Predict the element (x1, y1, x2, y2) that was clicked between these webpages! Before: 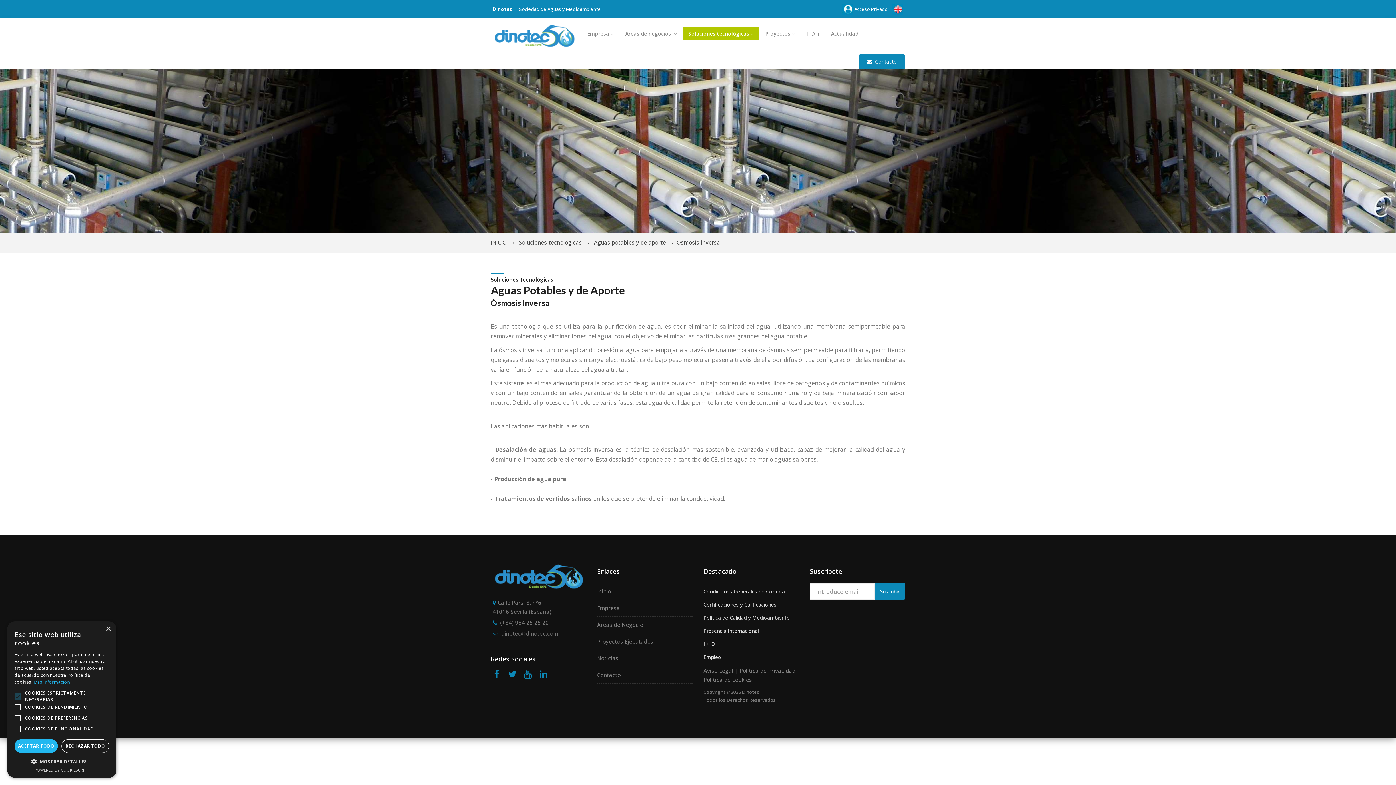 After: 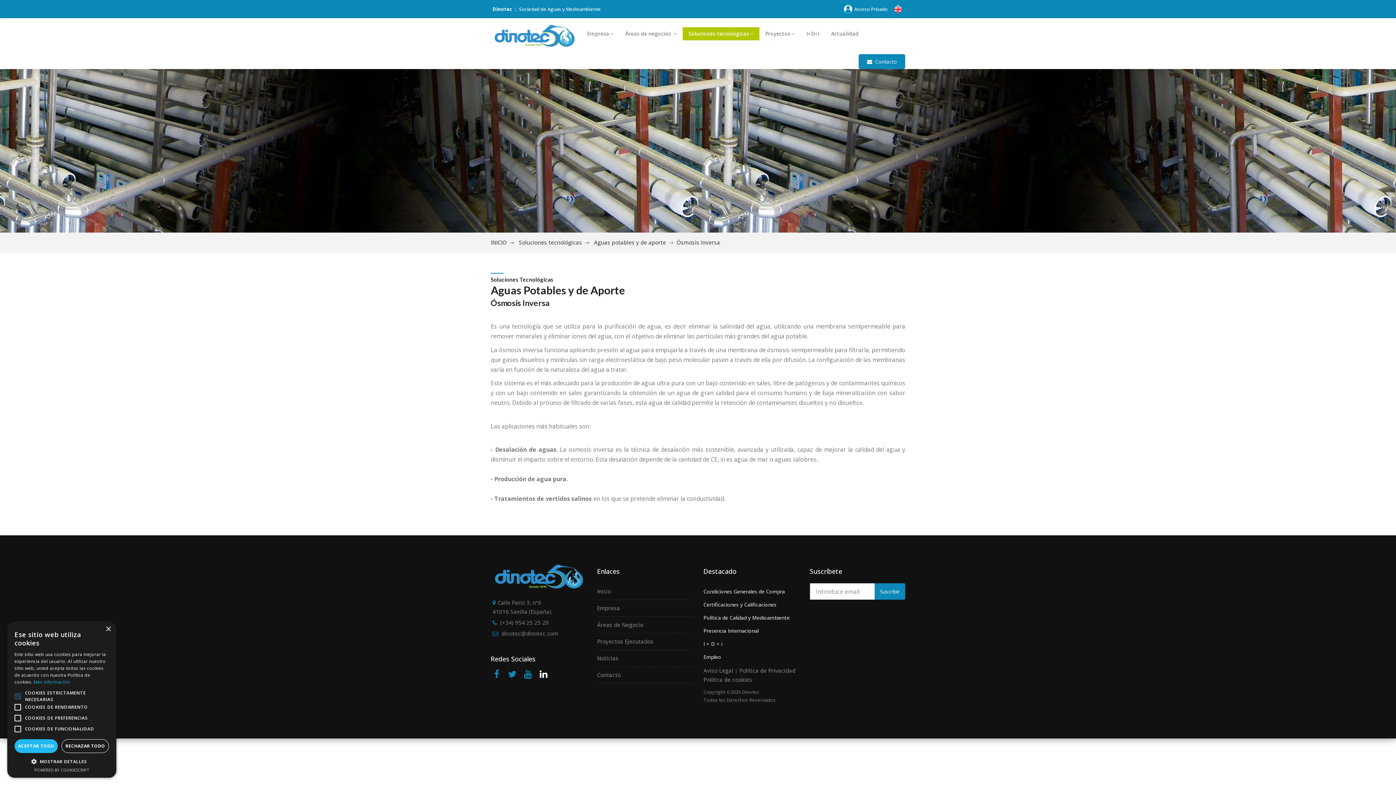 Action: bbox: (537, 669, 549, 681)